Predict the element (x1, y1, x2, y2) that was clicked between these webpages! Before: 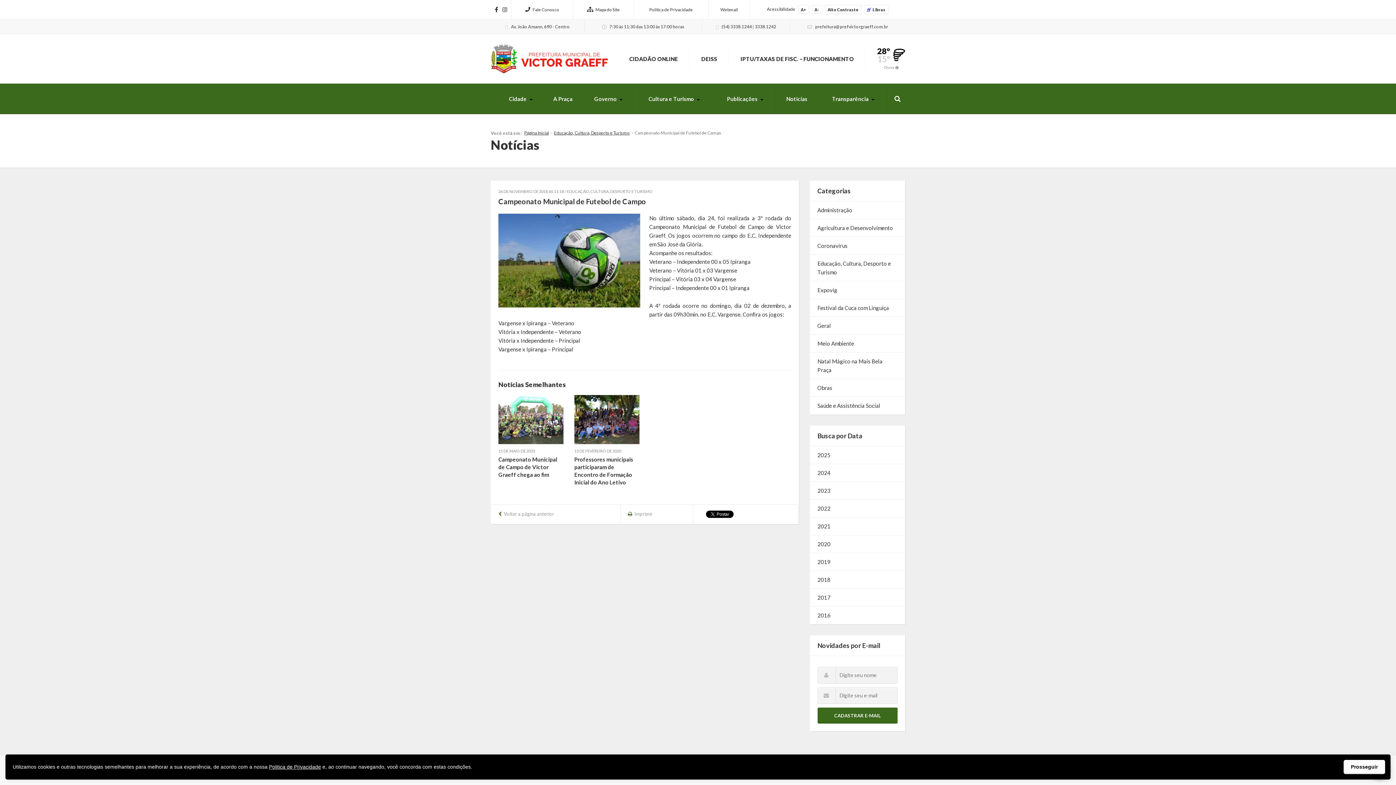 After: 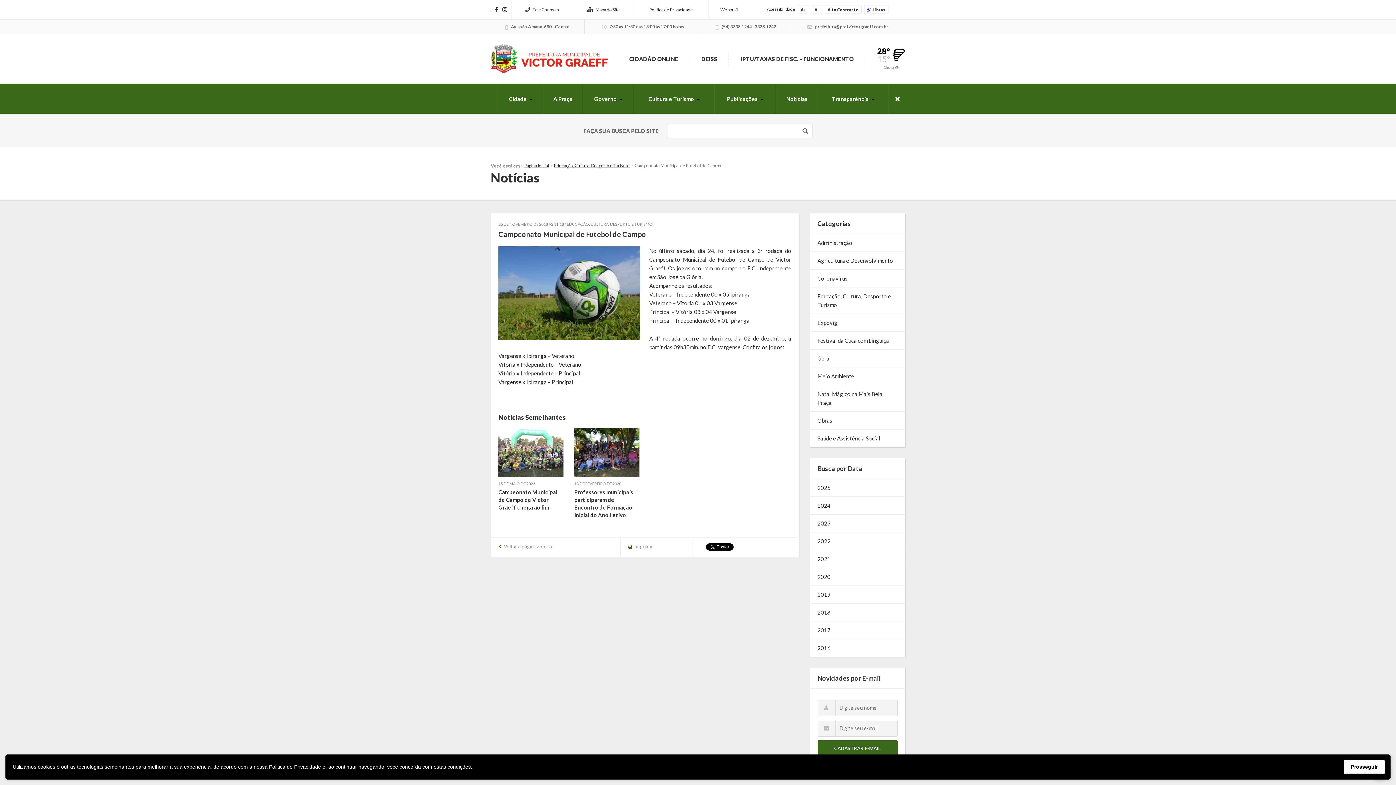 Action: bbox: (888, 83, 905, 114)